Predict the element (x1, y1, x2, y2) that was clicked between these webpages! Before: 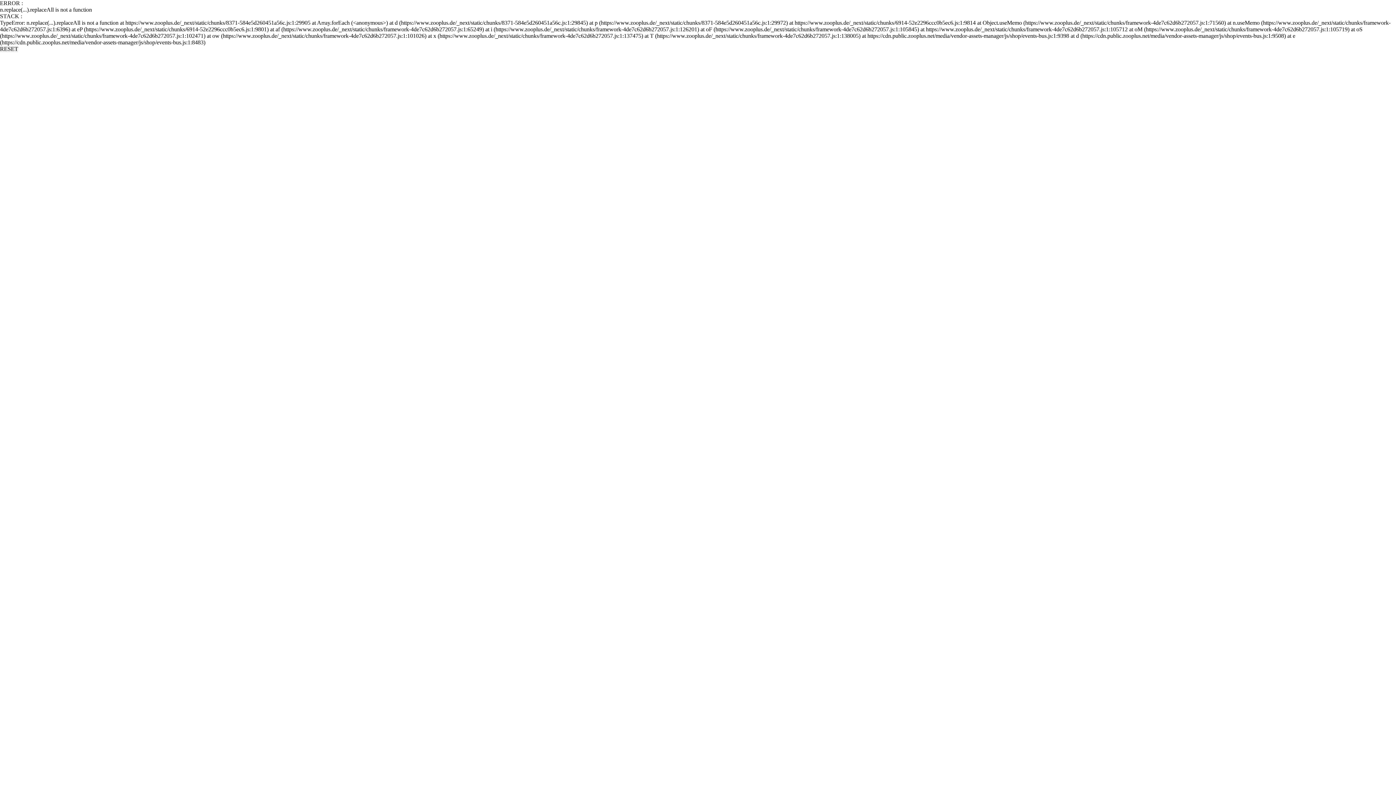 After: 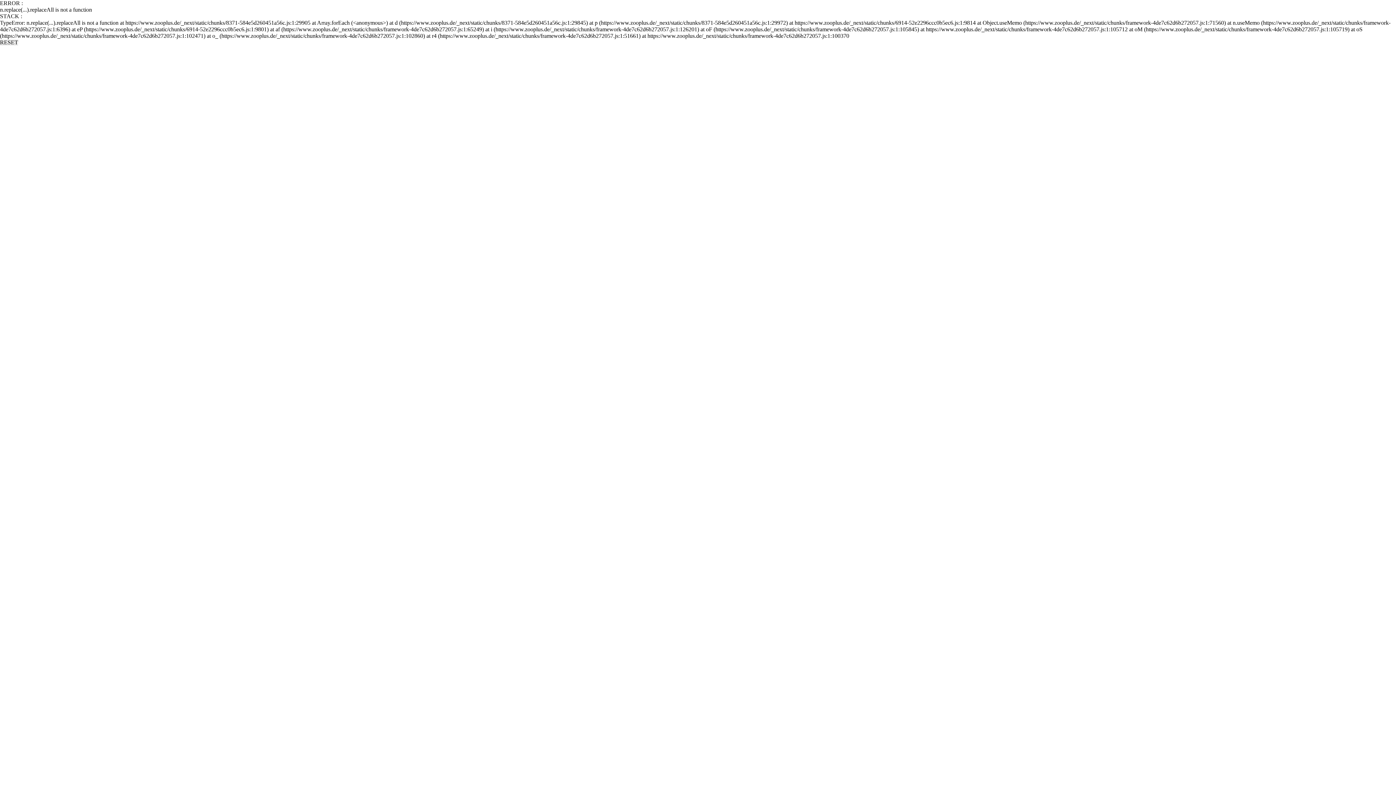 Action: label: RESET bbox: (0, 45, 18, 52)